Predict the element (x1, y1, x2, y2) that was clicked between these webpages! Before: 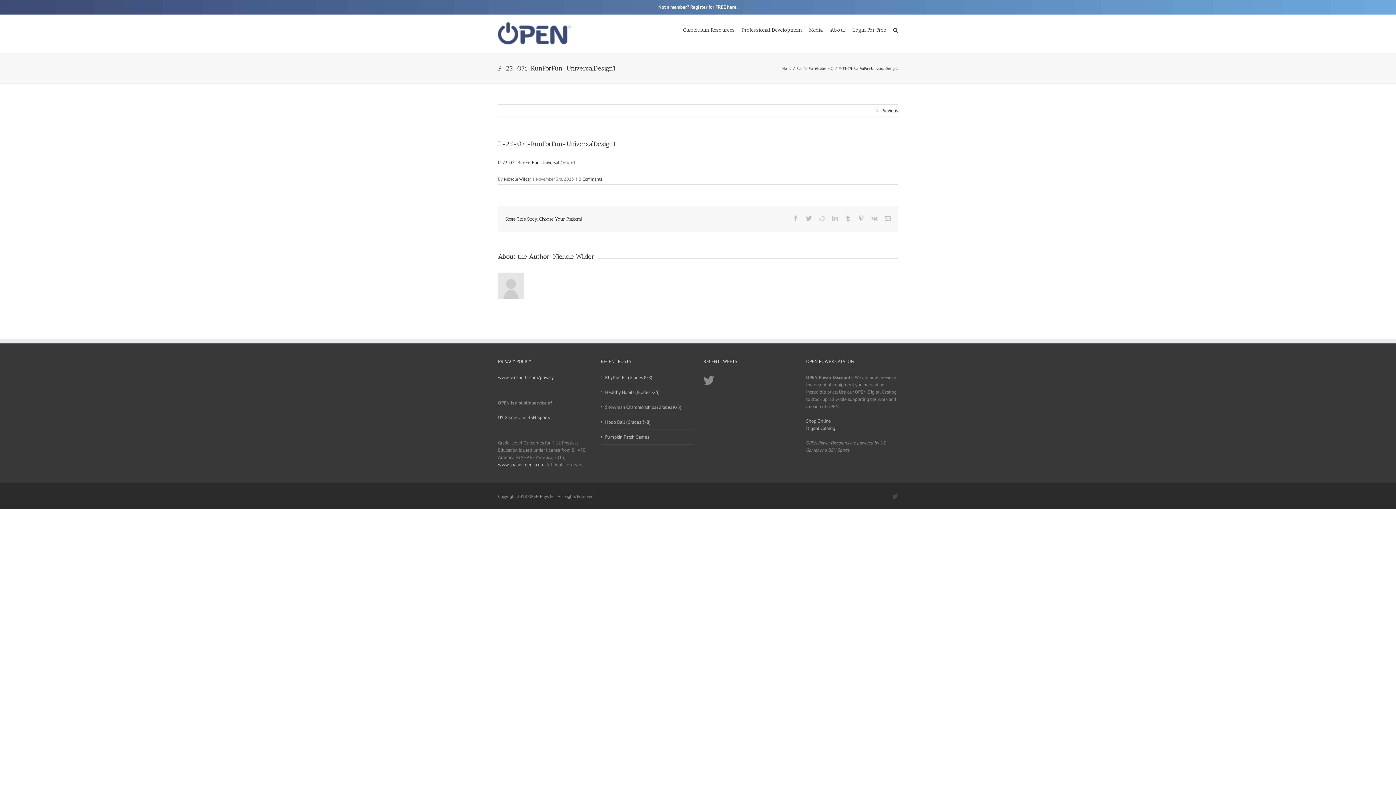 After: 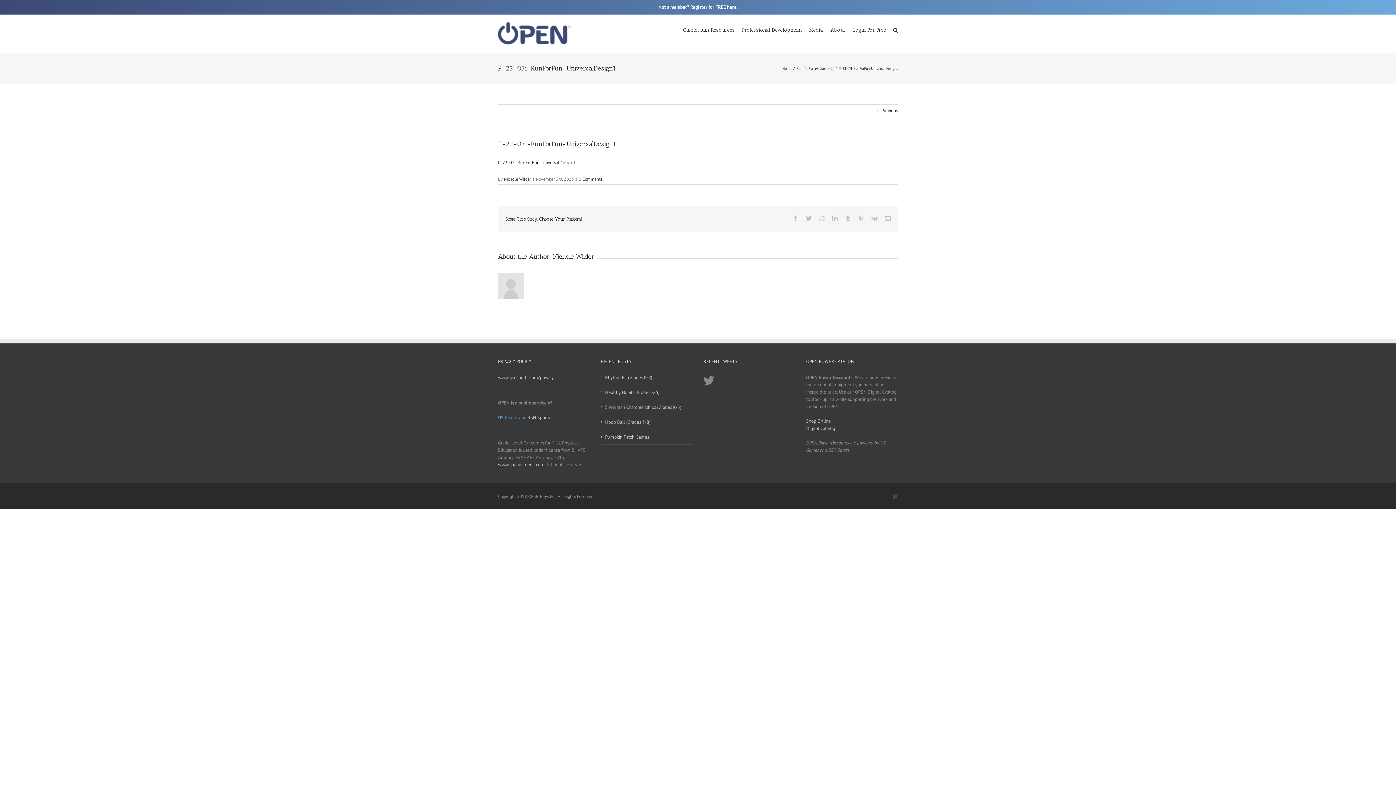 Action: label: US Games bbox: (498, 414, 518, 420)